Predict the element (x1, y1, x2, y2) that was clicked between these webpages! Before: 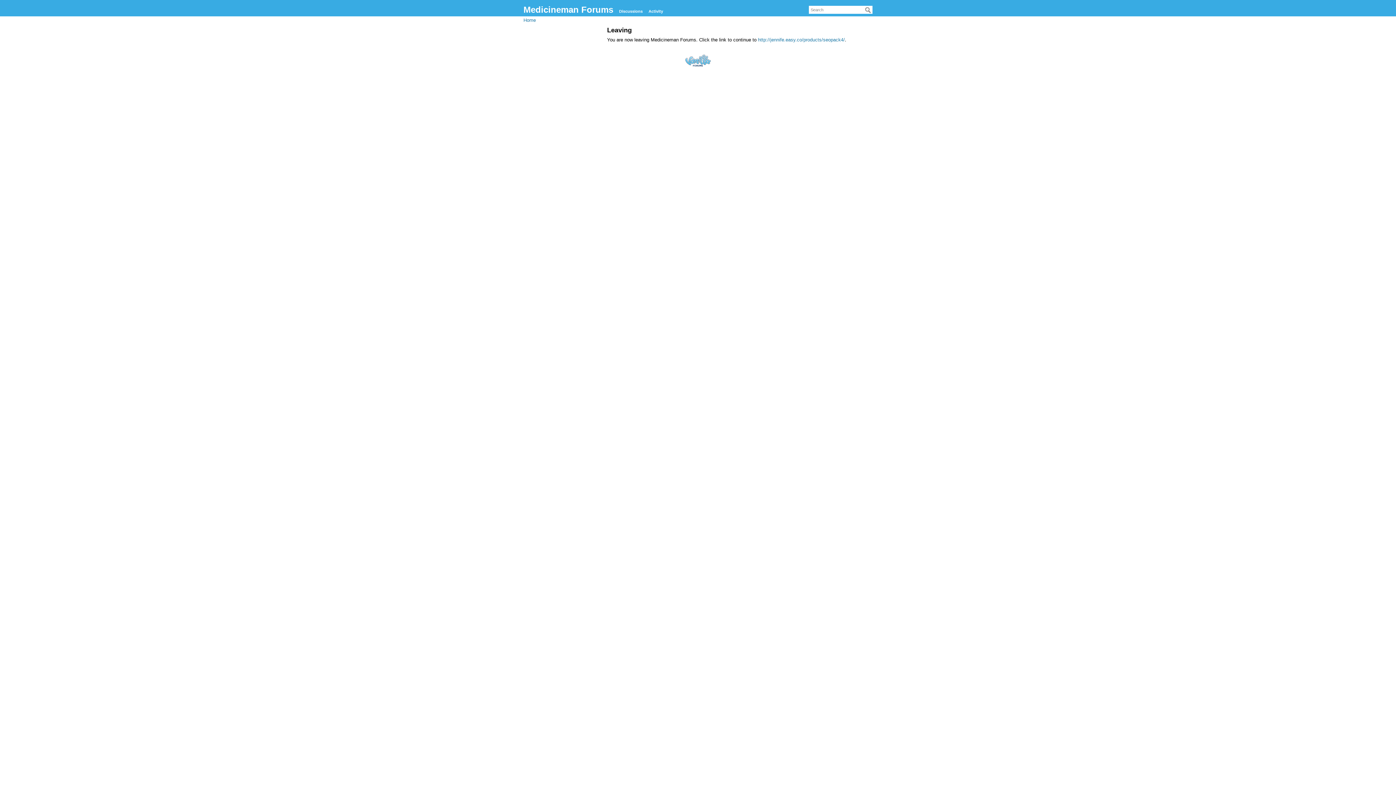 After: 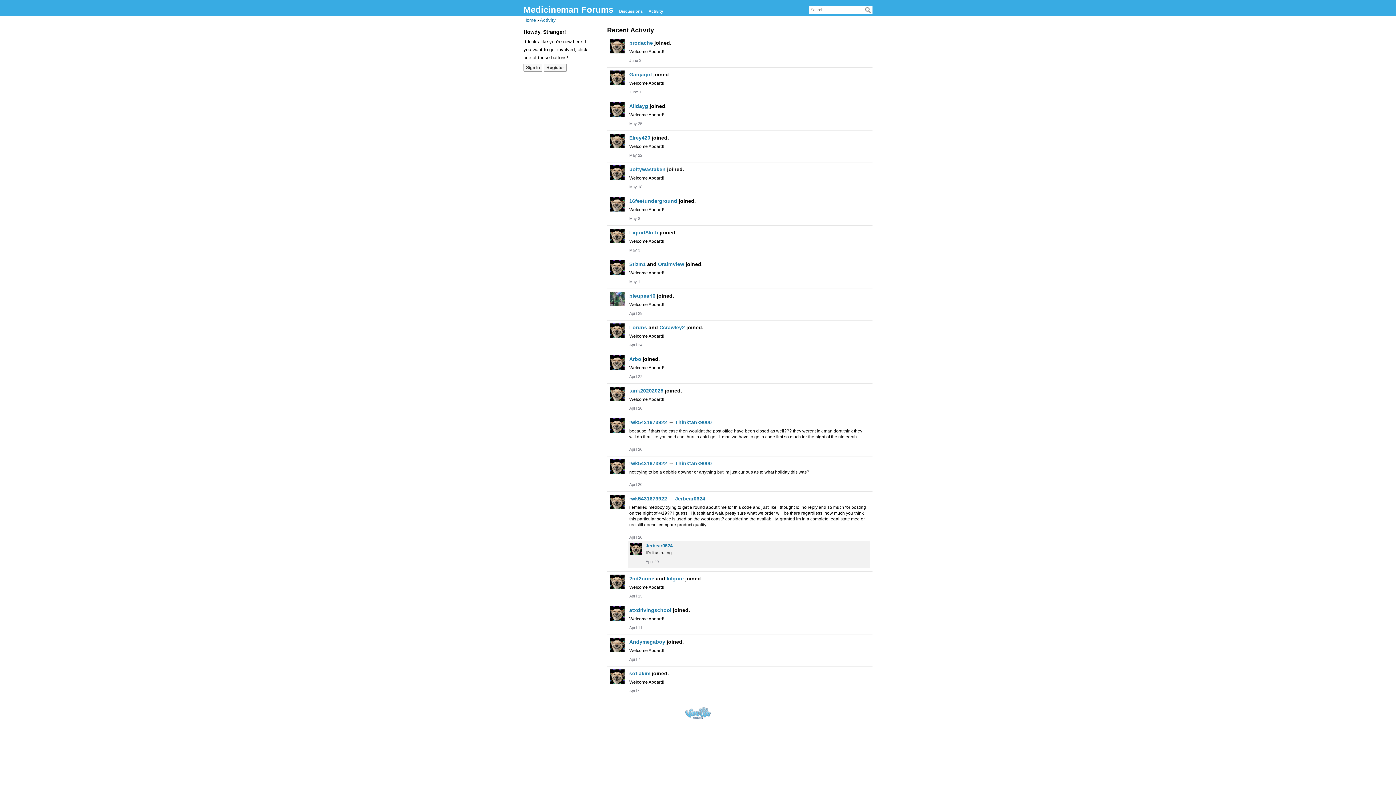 Action: label: Activity bbox: (646, 6, 665, 15)